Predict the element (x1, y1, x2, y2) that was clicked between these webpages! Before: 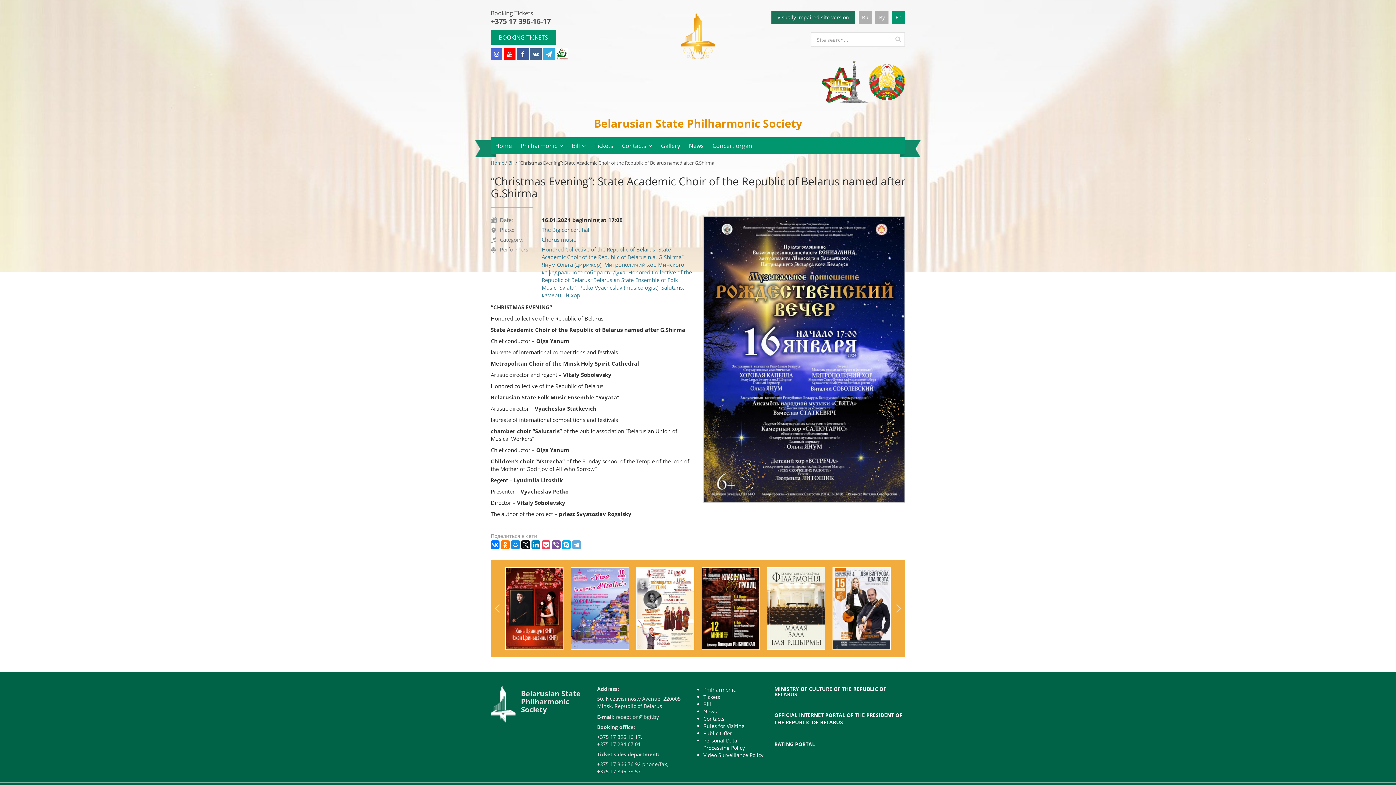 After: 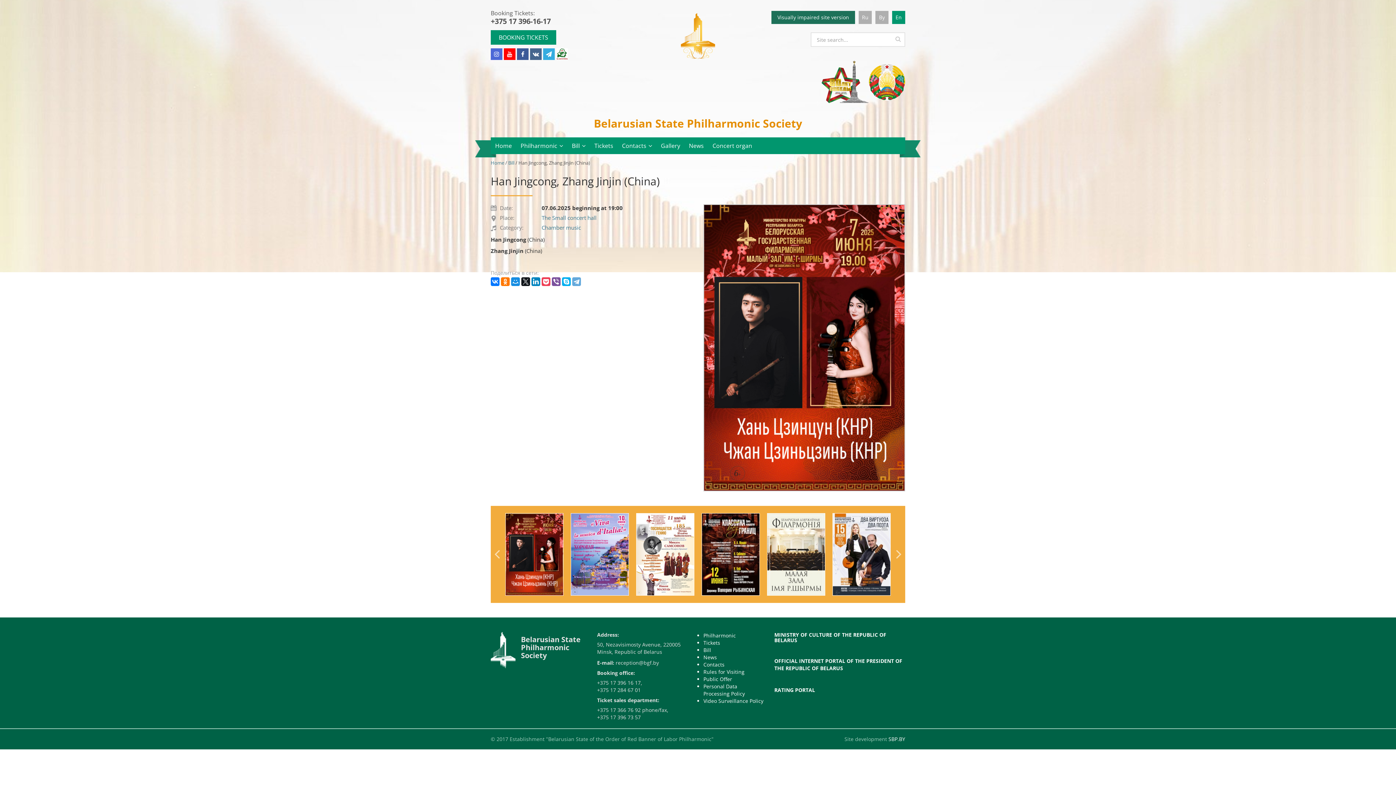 Action: bbox: (505, 568, 563, 649)